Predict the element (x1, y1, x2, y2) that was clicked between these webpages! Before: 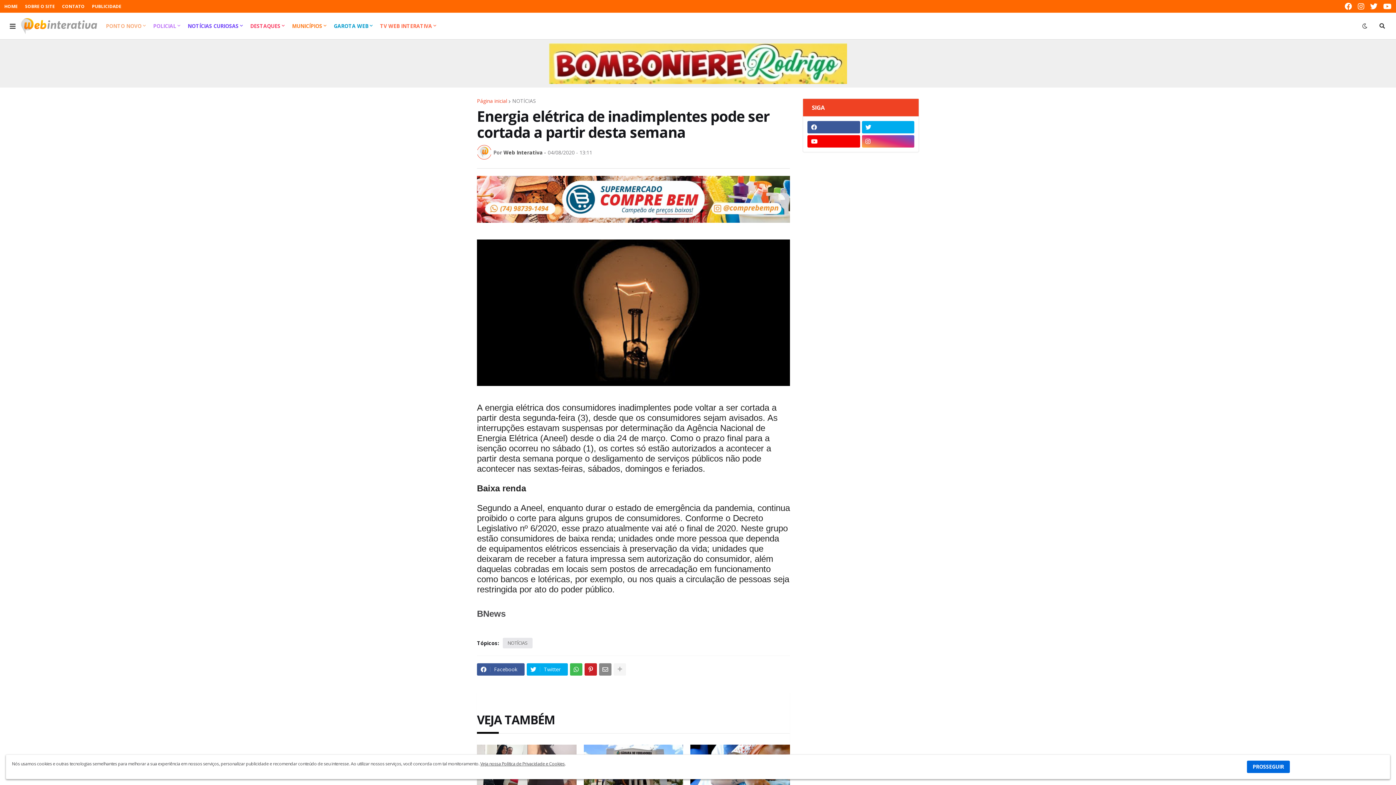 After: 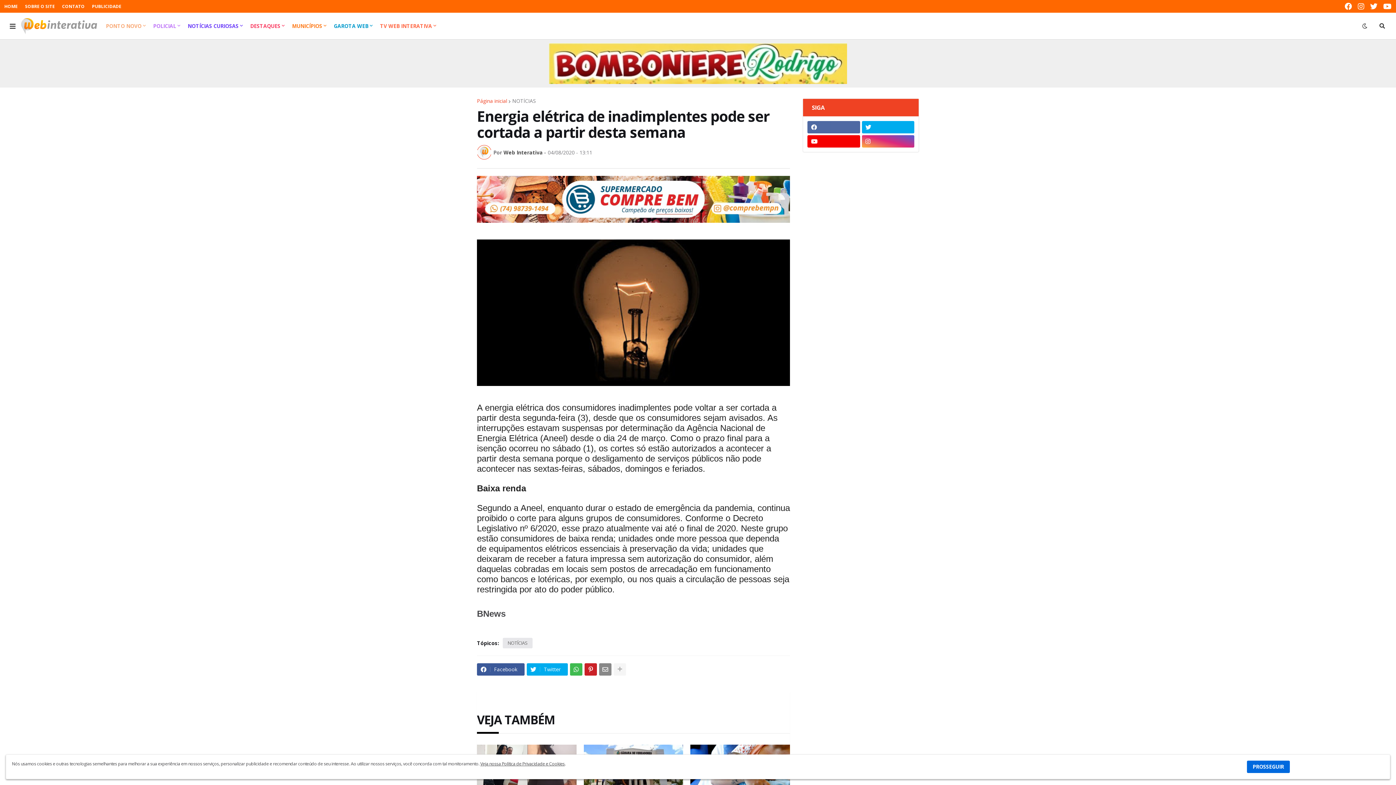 Action: bbox: (807, 121, 860, 133)